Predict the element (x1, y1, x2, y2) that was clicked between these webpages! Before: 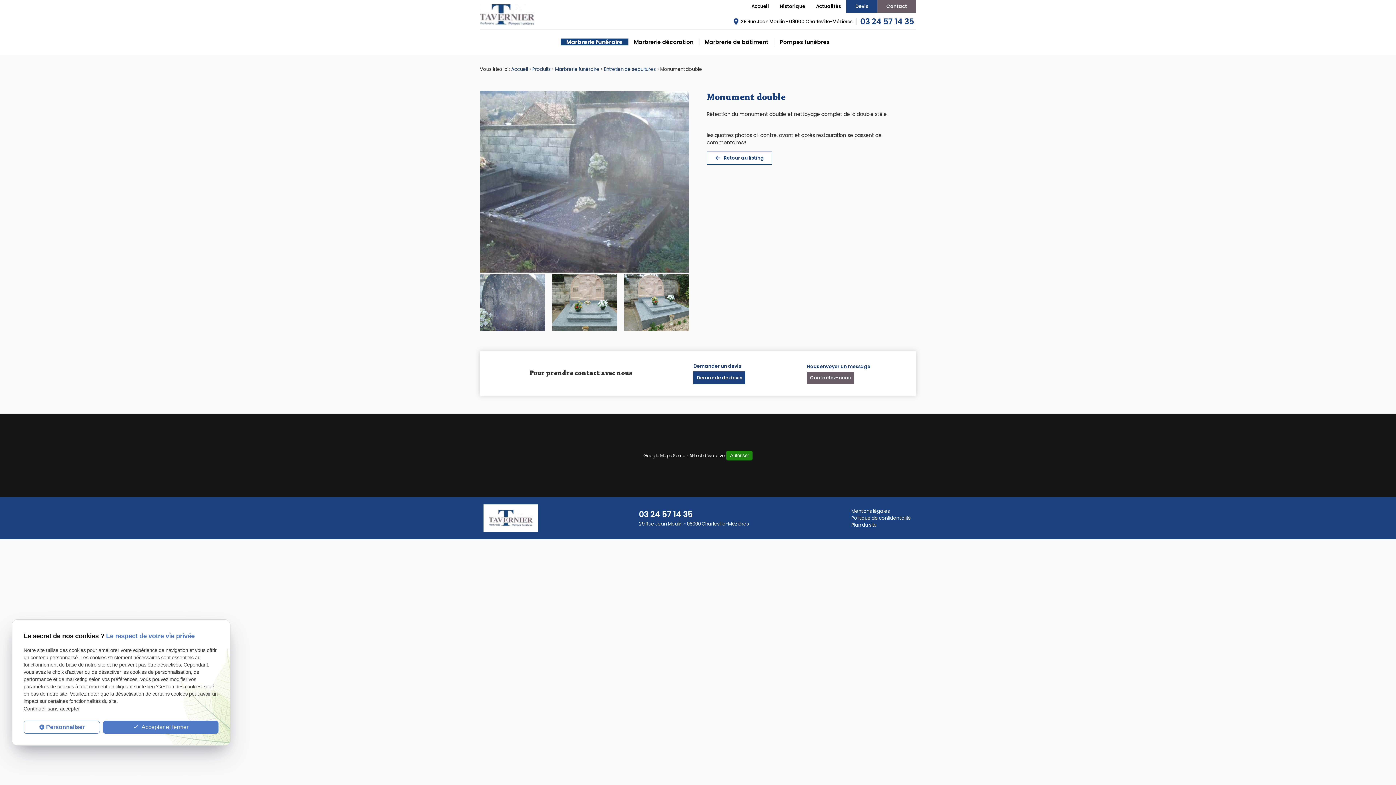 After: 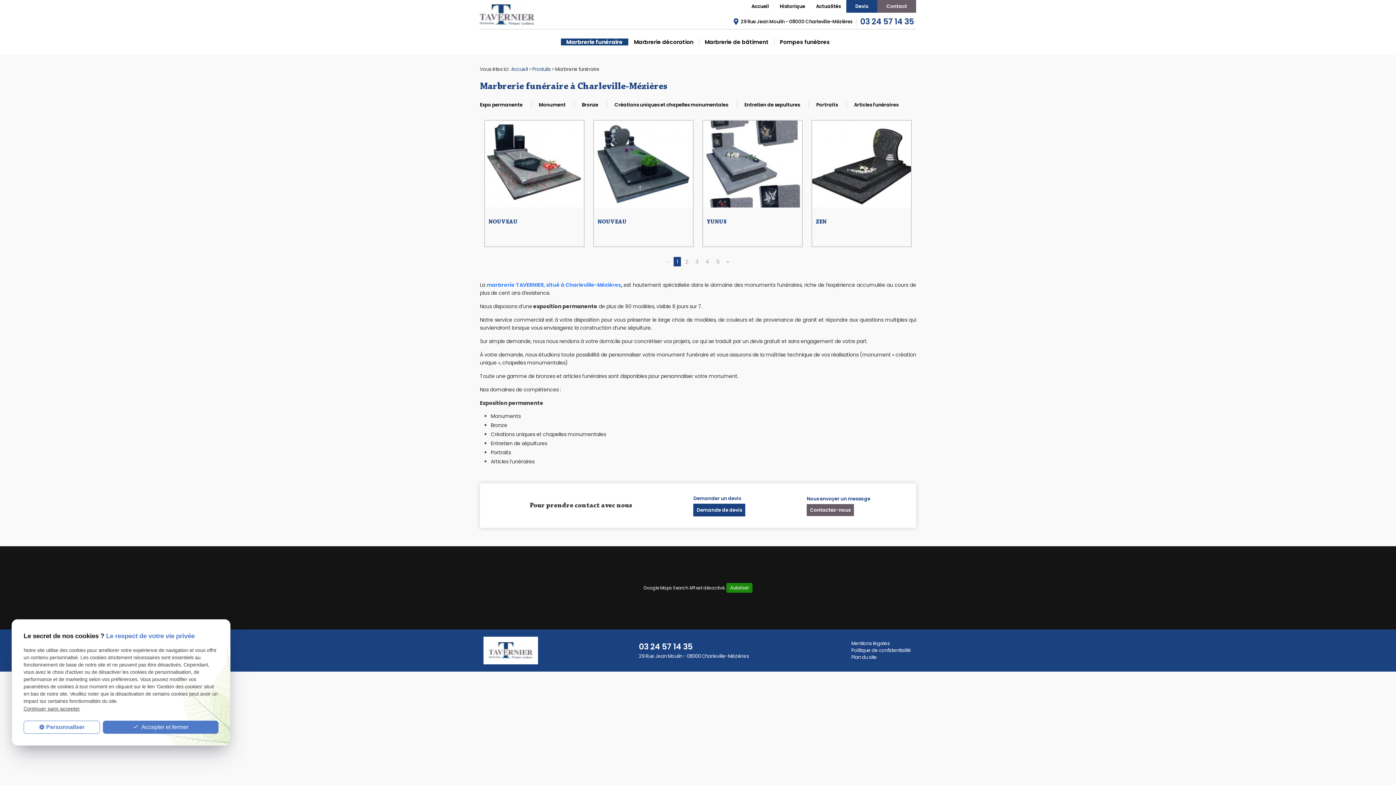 Action: bbox: (555, 65, 599, 72) label: Marbrerie funéraire